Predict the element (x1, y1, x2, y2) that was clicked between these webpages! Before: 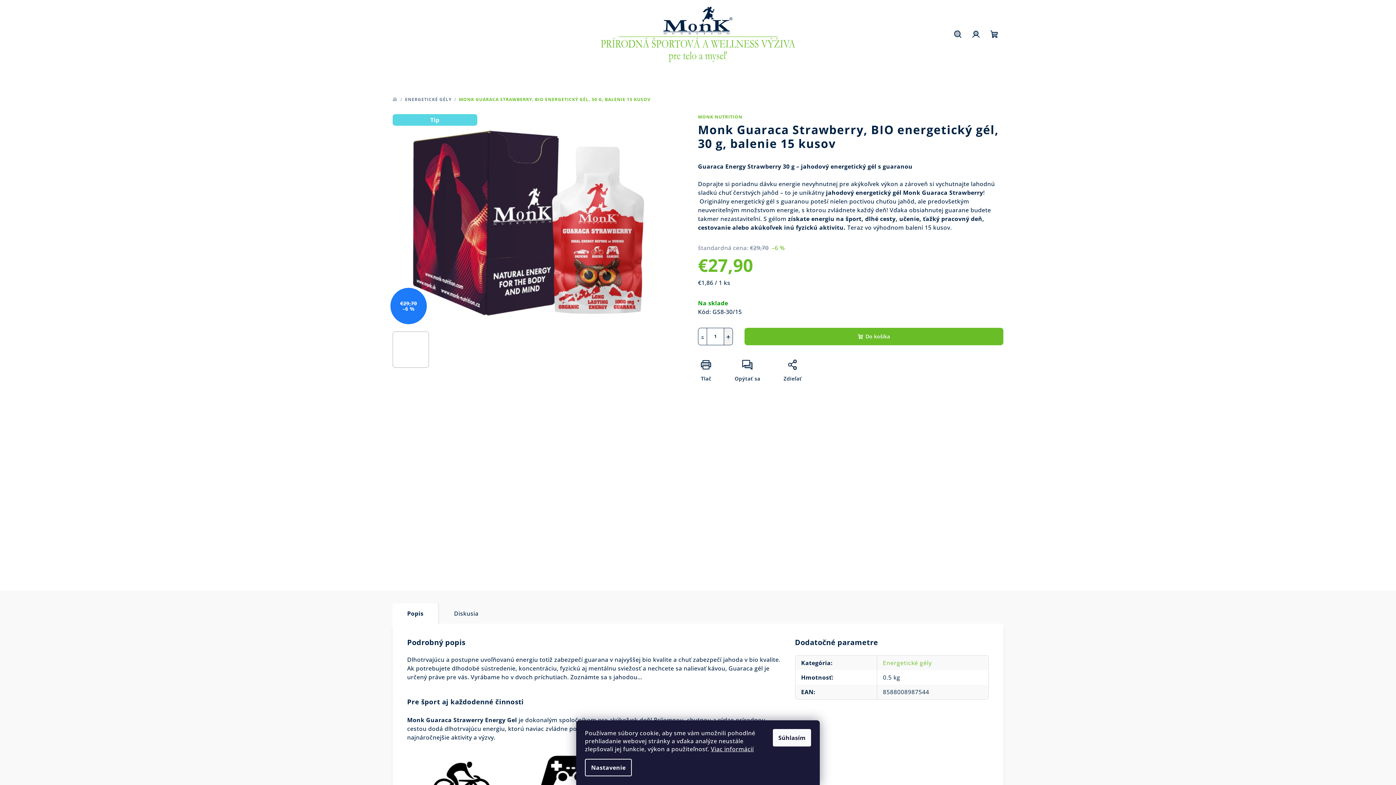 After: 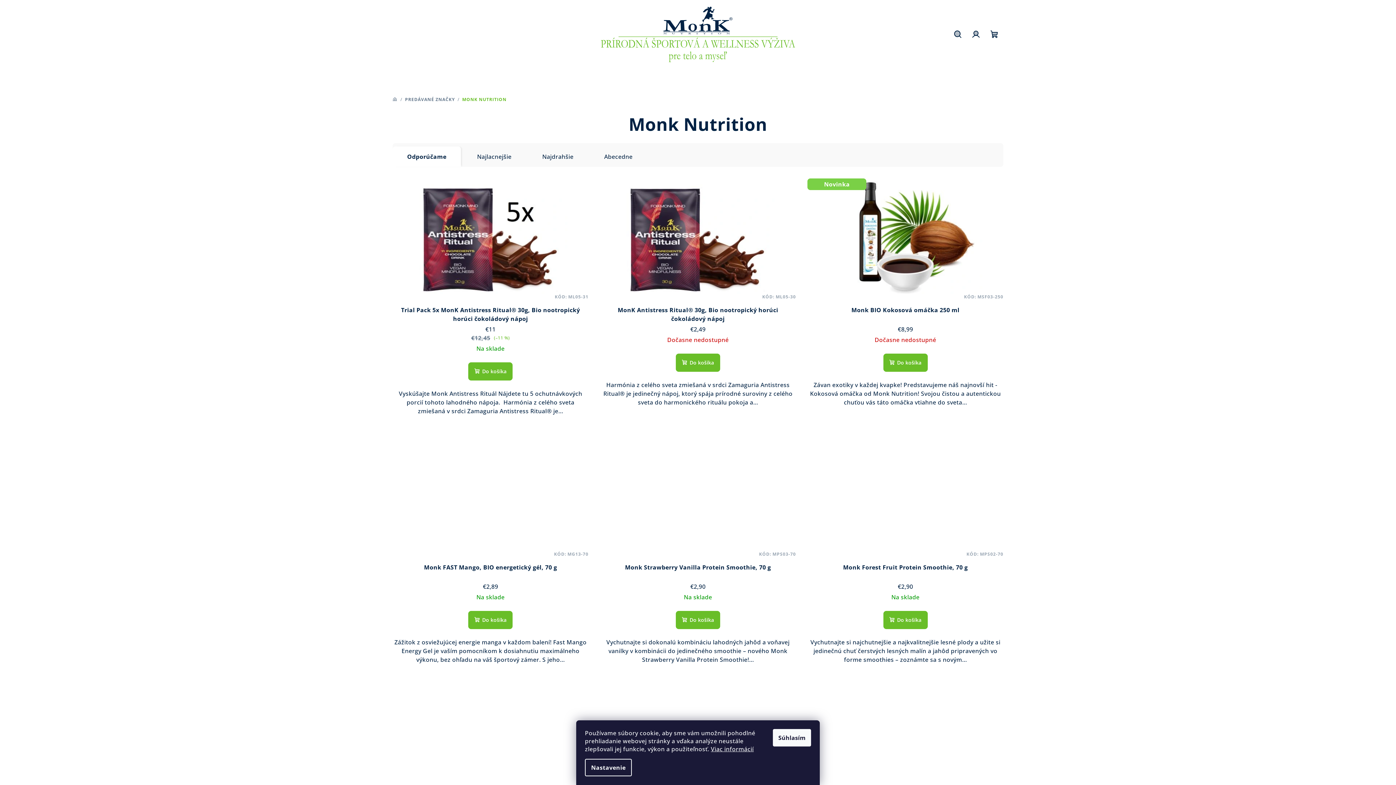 Action: label: MONK NUTRITION bbox: (698, 113, 742, 119)